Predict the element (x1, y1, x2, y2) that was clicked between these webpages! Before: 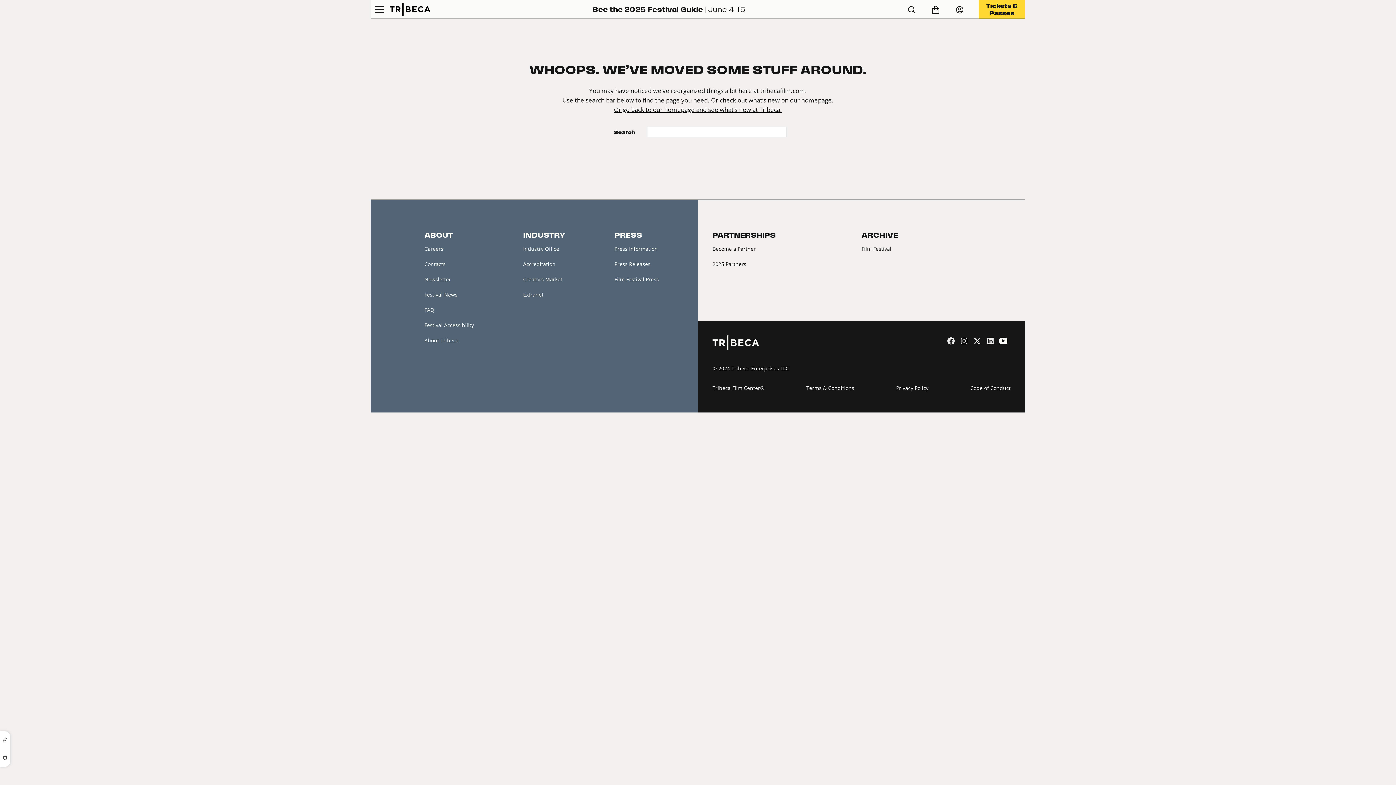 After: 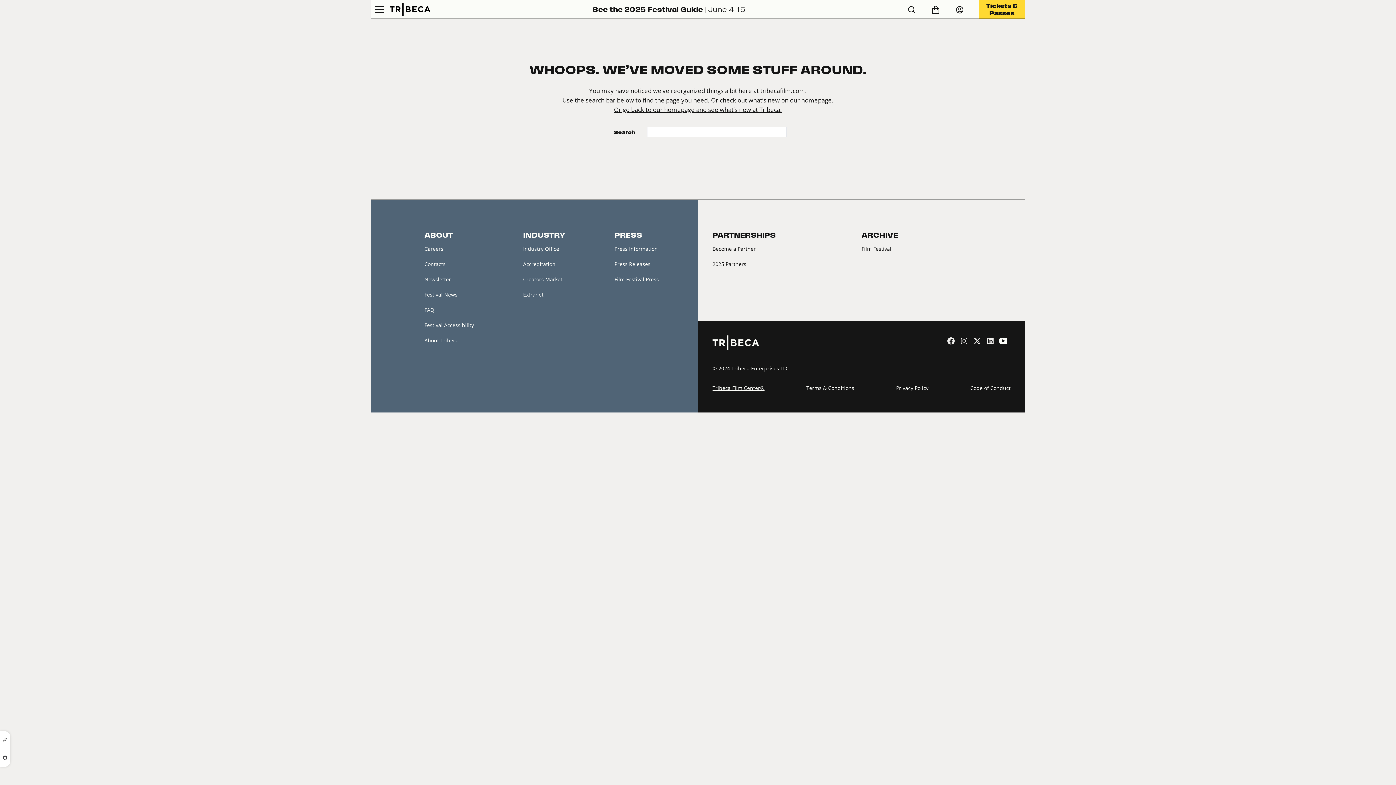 Action: bbox: (712, 384, 764, 392) label: Tribeca Film Center®